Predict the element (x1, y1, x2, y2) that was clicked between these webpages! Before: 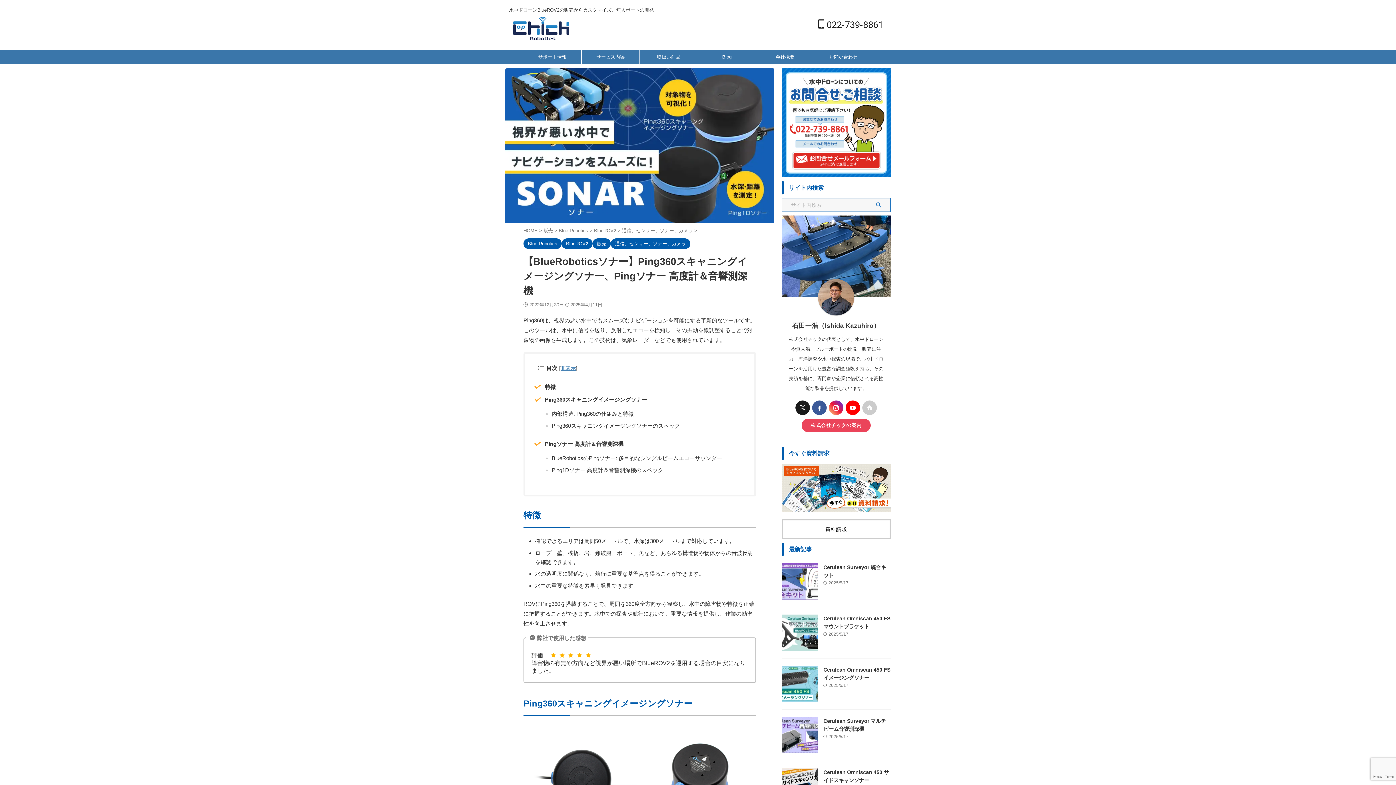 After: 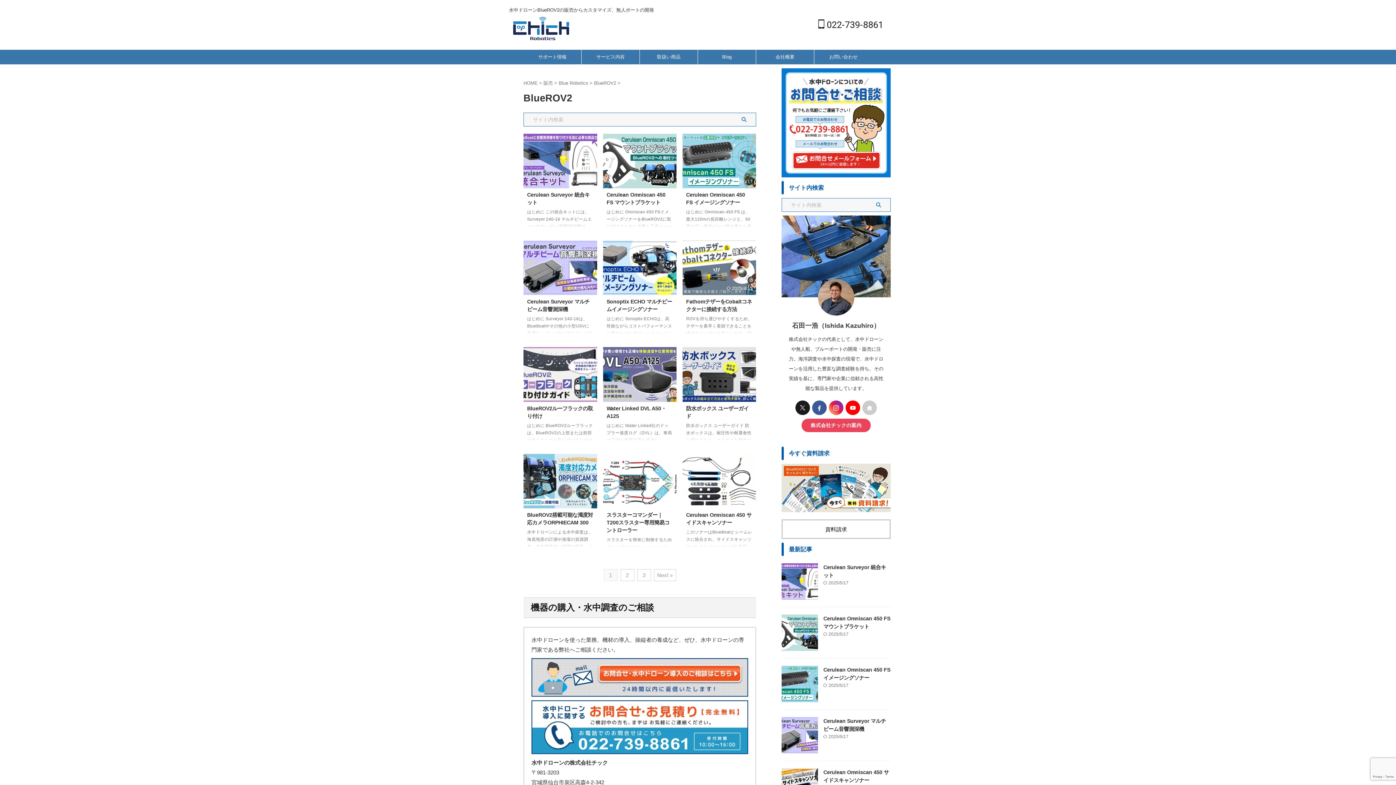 Action: label: BlueROV2  bbox: (594, 227, 617, 233)